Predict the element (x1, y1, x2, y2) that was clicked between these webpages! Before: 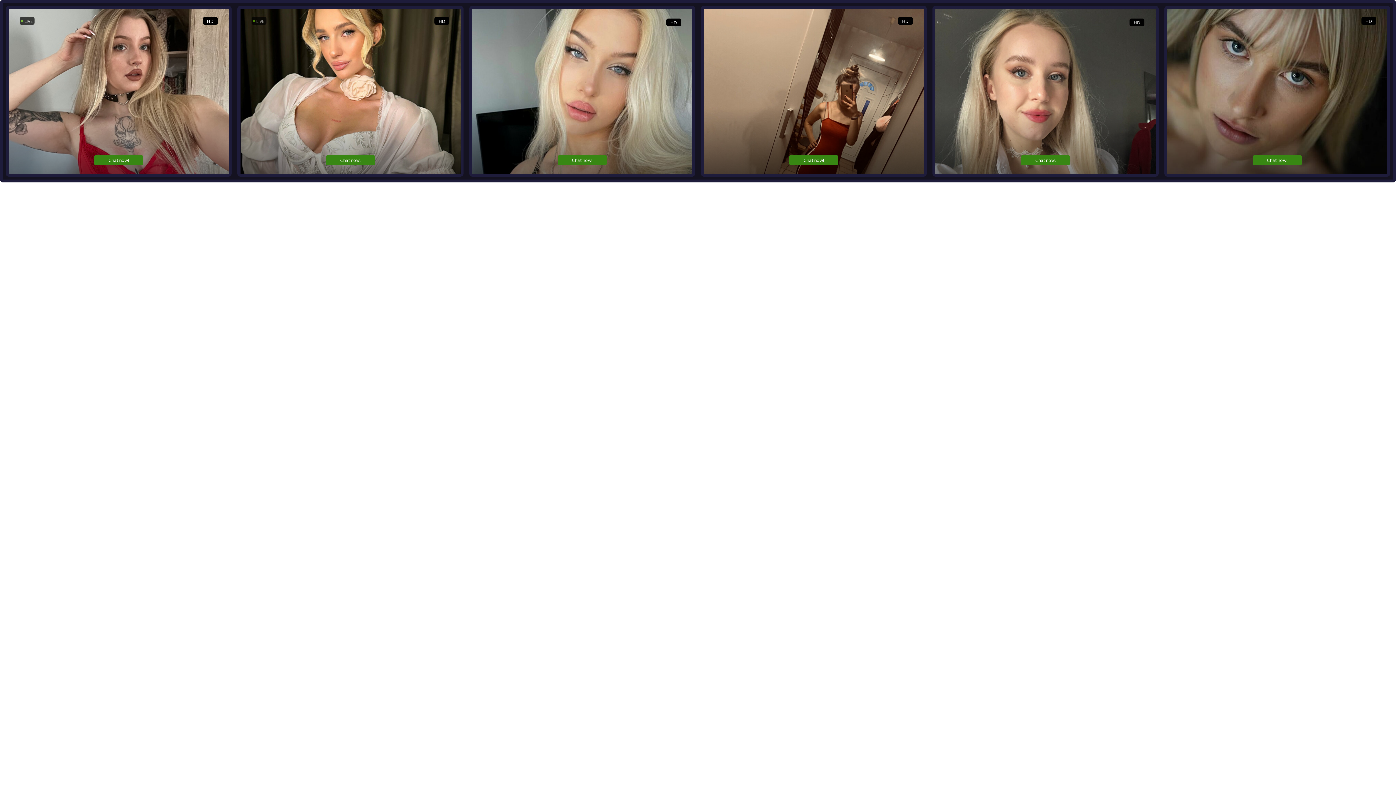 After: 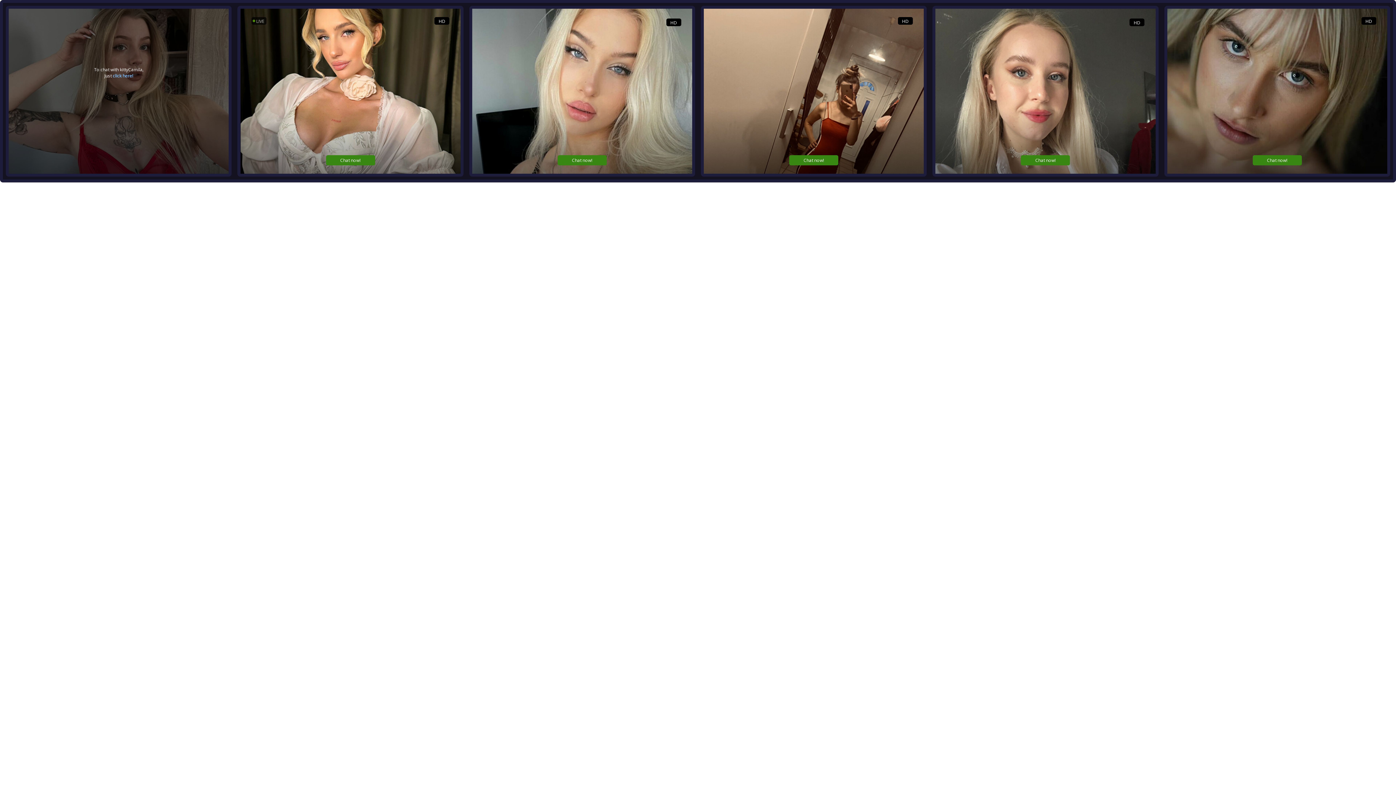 Action: label: LIVE
HD
Chat now! bbox: (8, 8, 228, 173)